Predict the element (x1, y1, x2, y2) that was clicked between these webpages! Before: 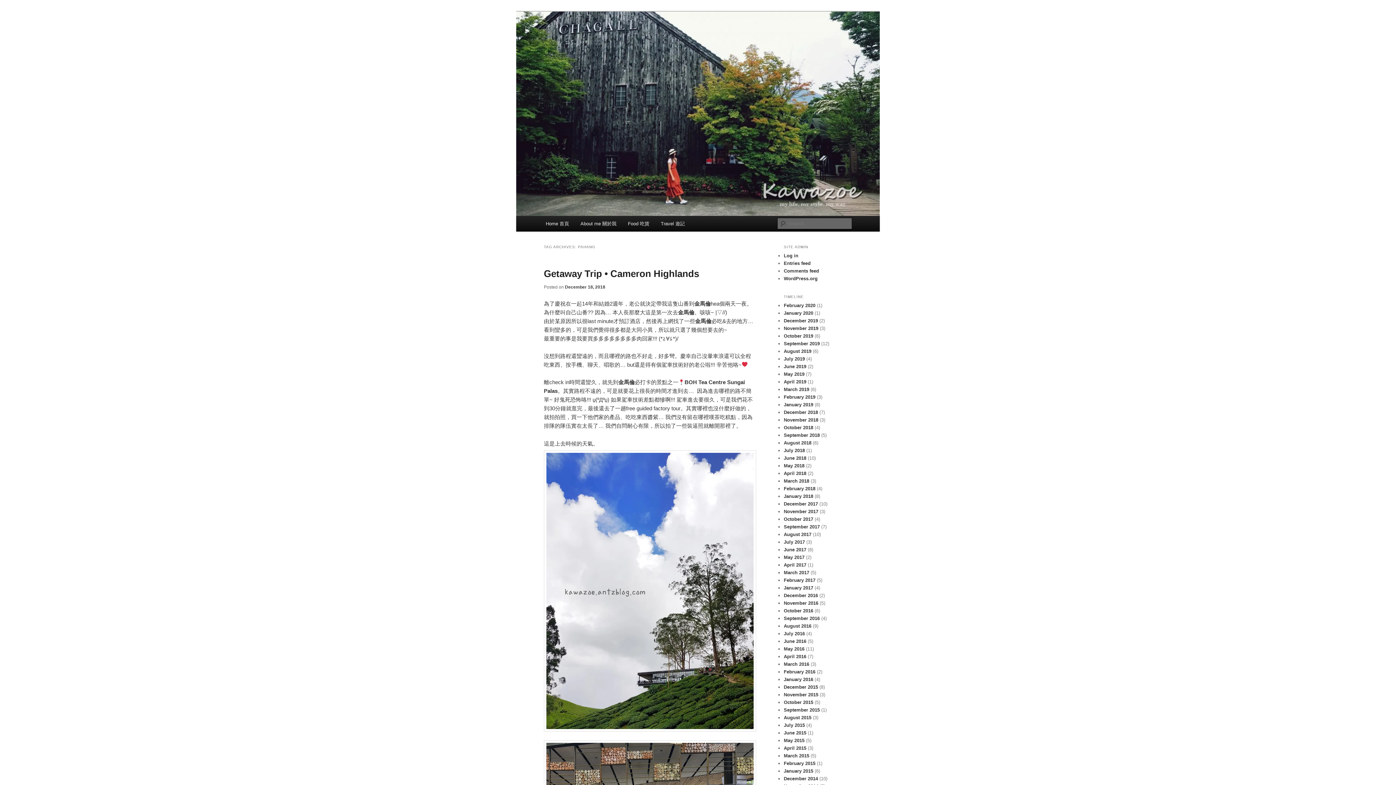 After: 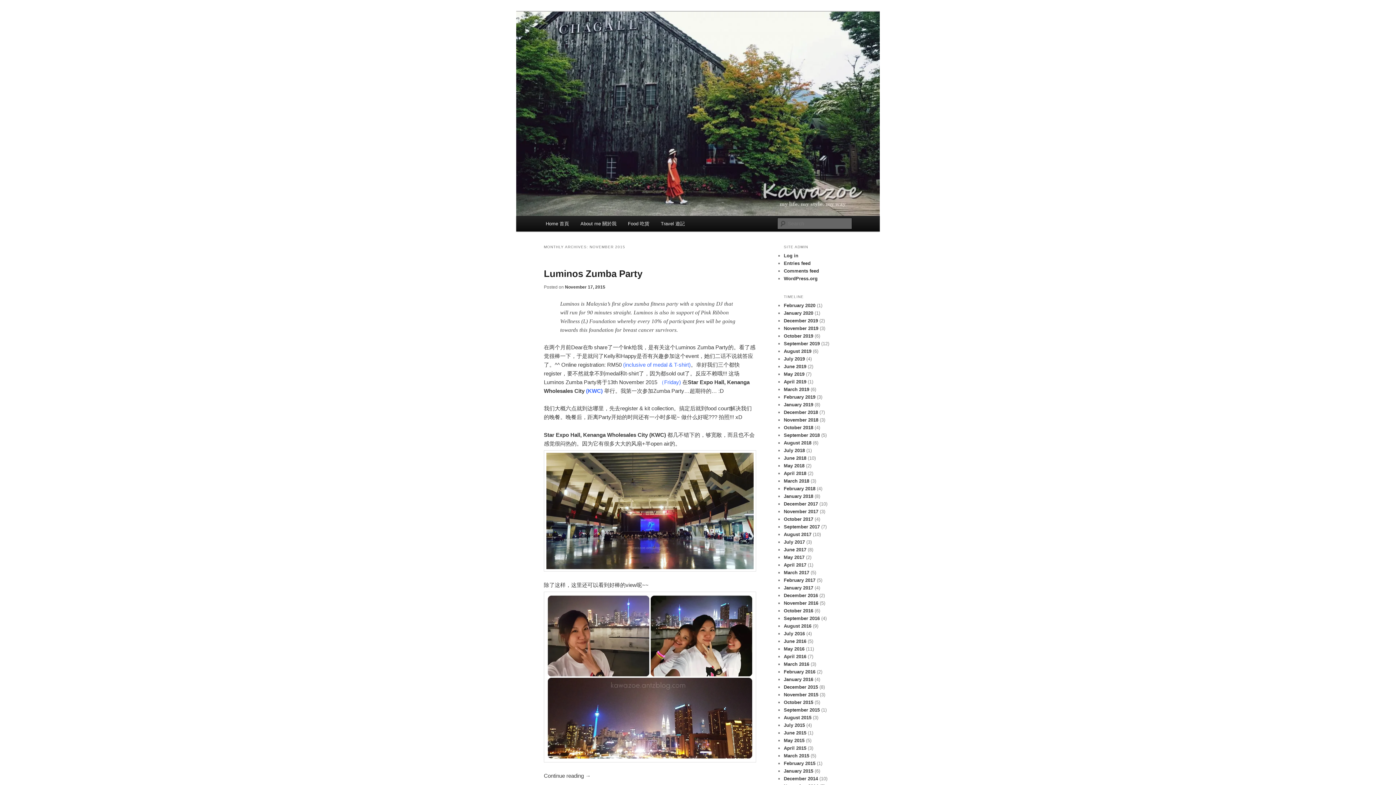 Action: bbox: (784, 692, 818, 697) label: November 2015